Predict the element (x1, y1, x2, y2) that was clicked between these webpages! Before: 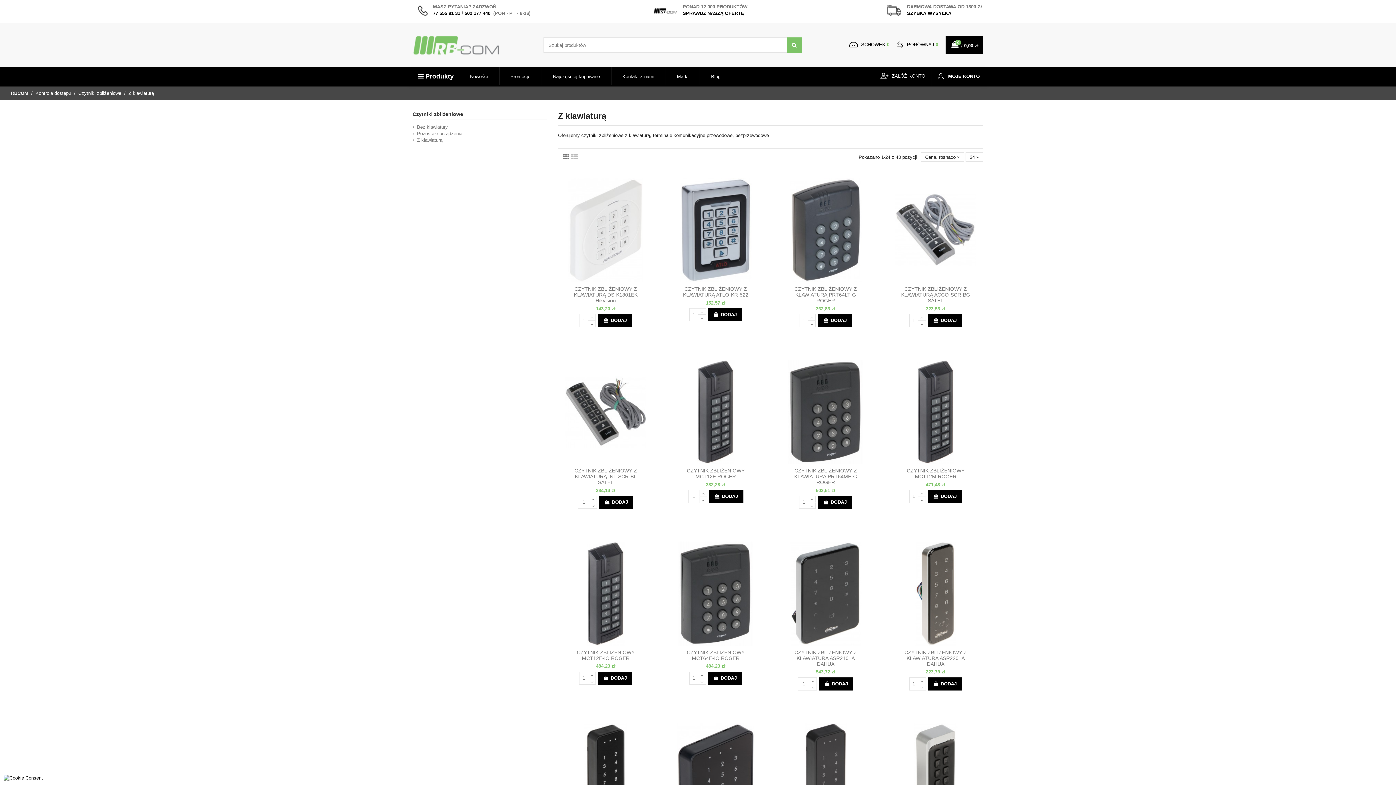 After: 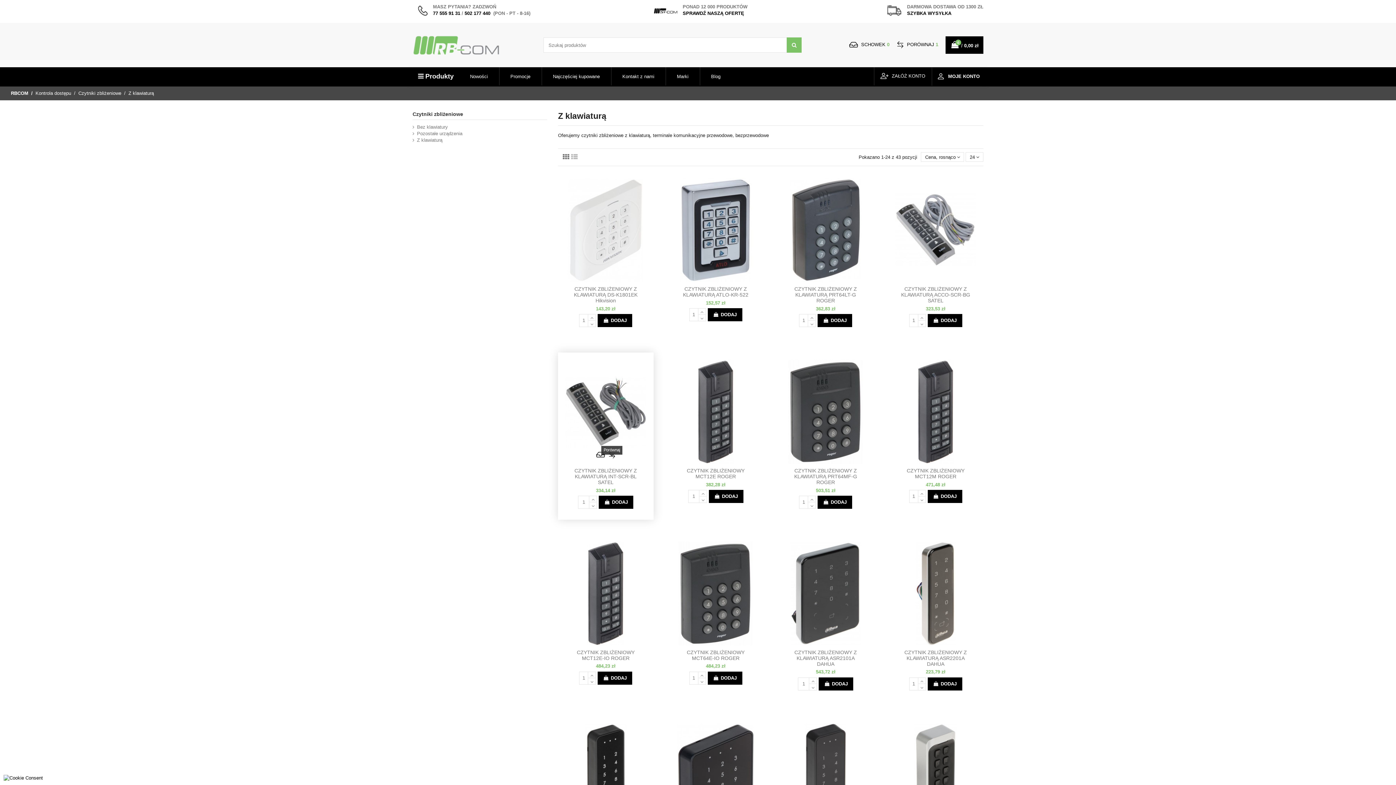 Action: bbox: (606, 456, 617, 467)